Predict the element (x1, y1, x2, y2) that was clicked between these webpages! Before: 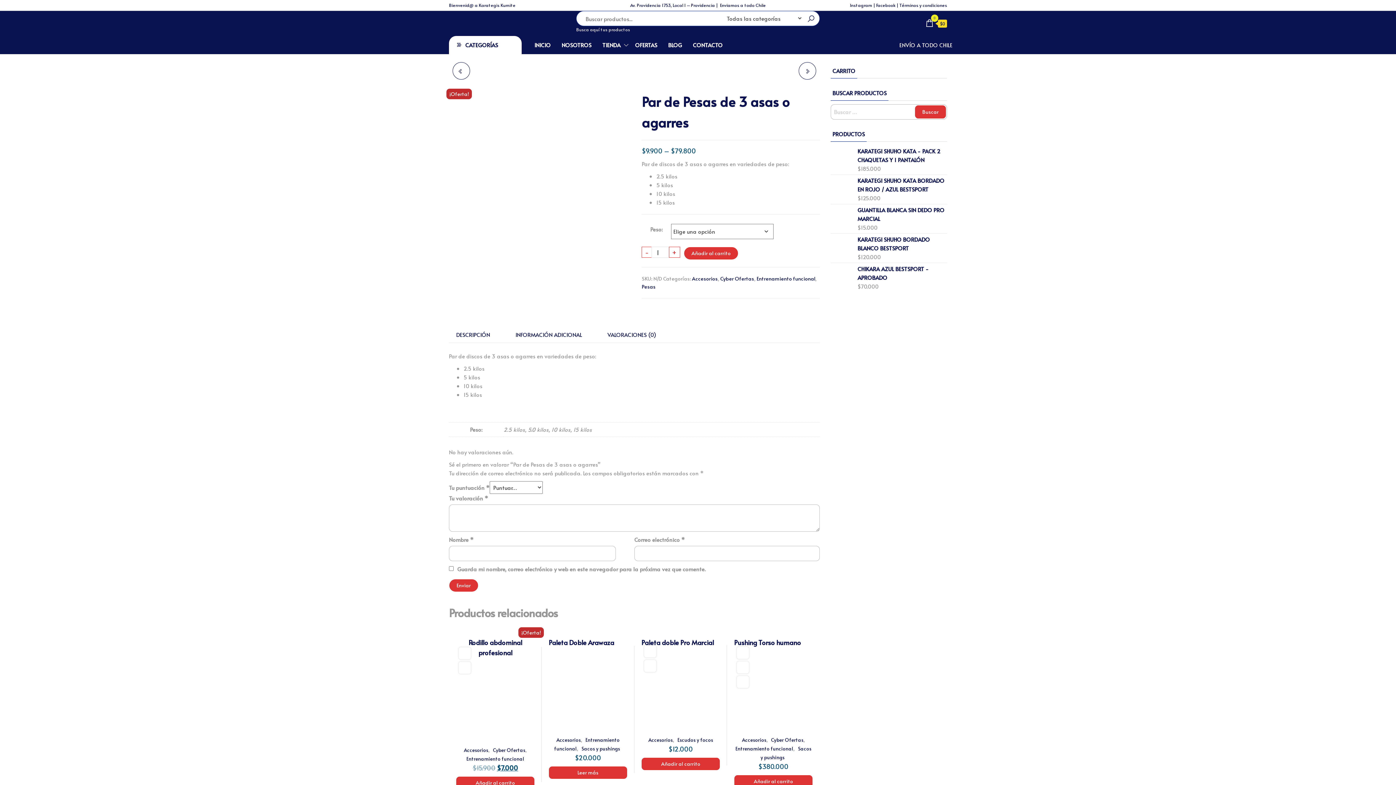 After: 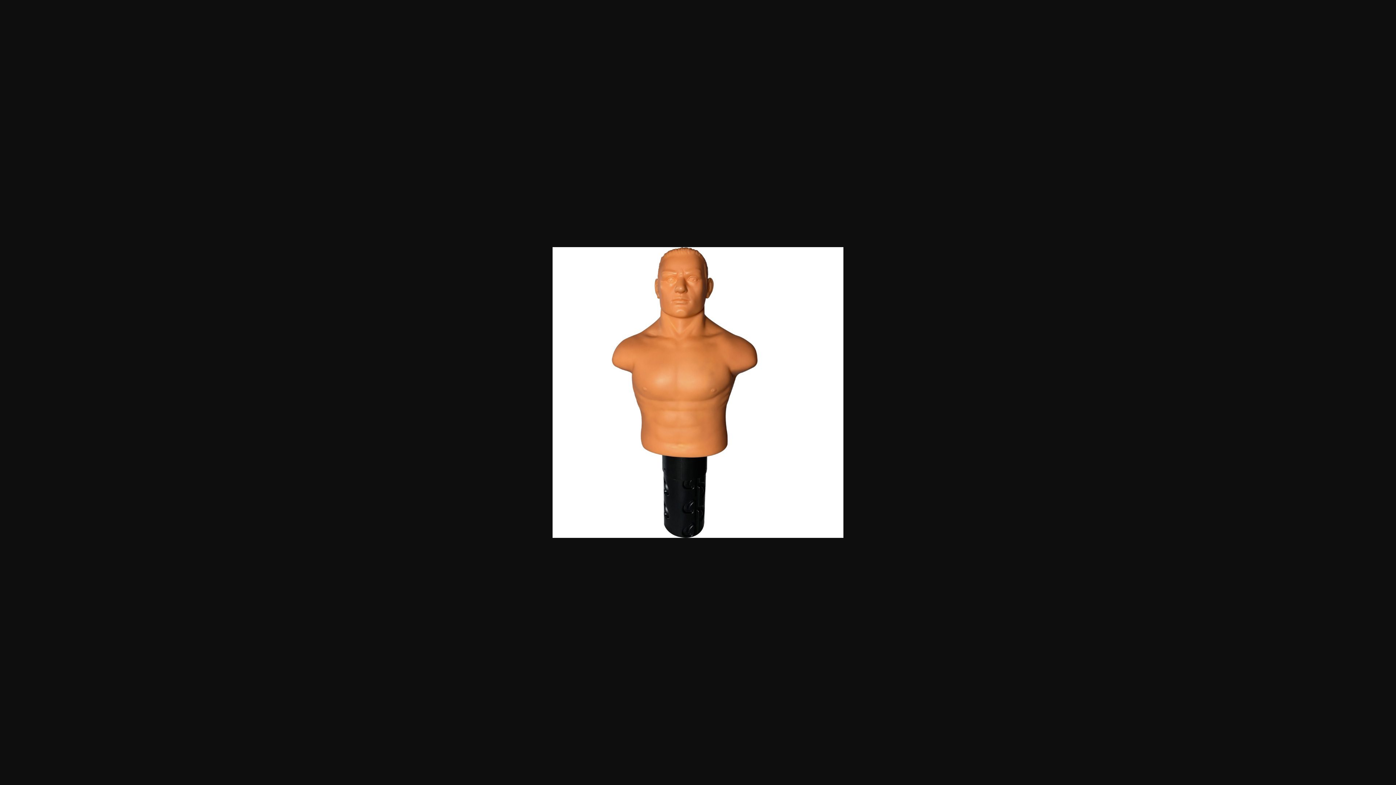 Action: bbox: (736, 661, 749, 674)